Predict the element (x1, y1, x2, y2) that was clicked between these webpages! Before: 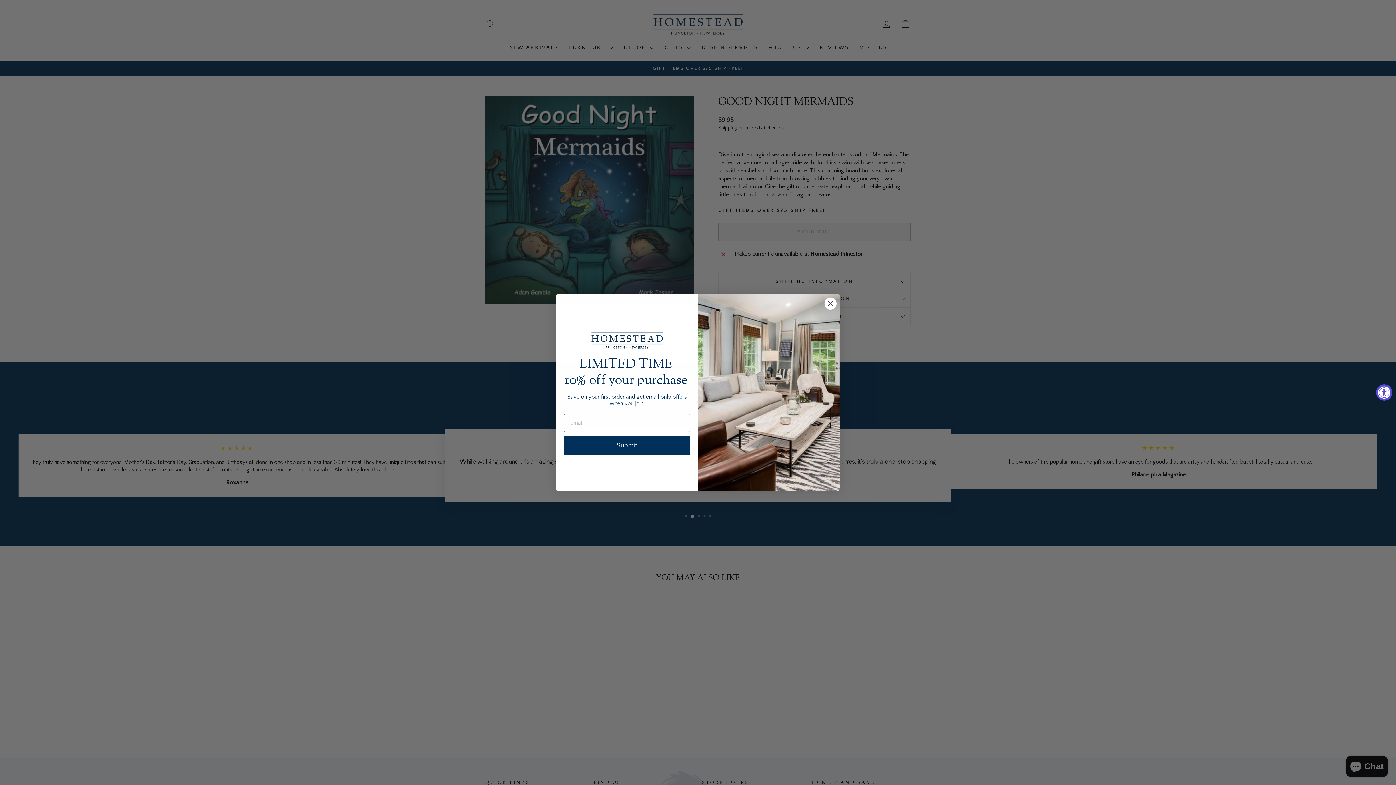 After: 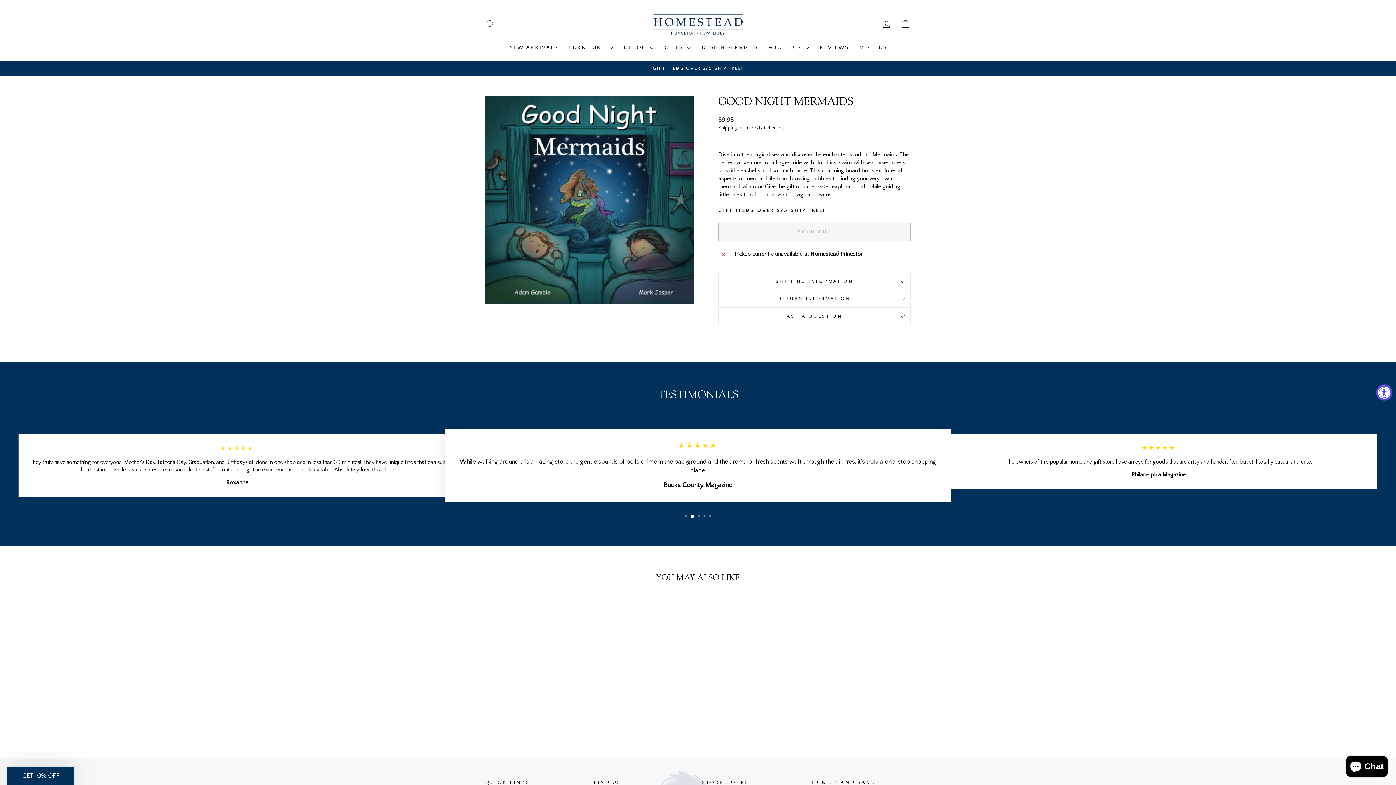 Action: label: Close dialog bbox: (824, 297, 837, 310)